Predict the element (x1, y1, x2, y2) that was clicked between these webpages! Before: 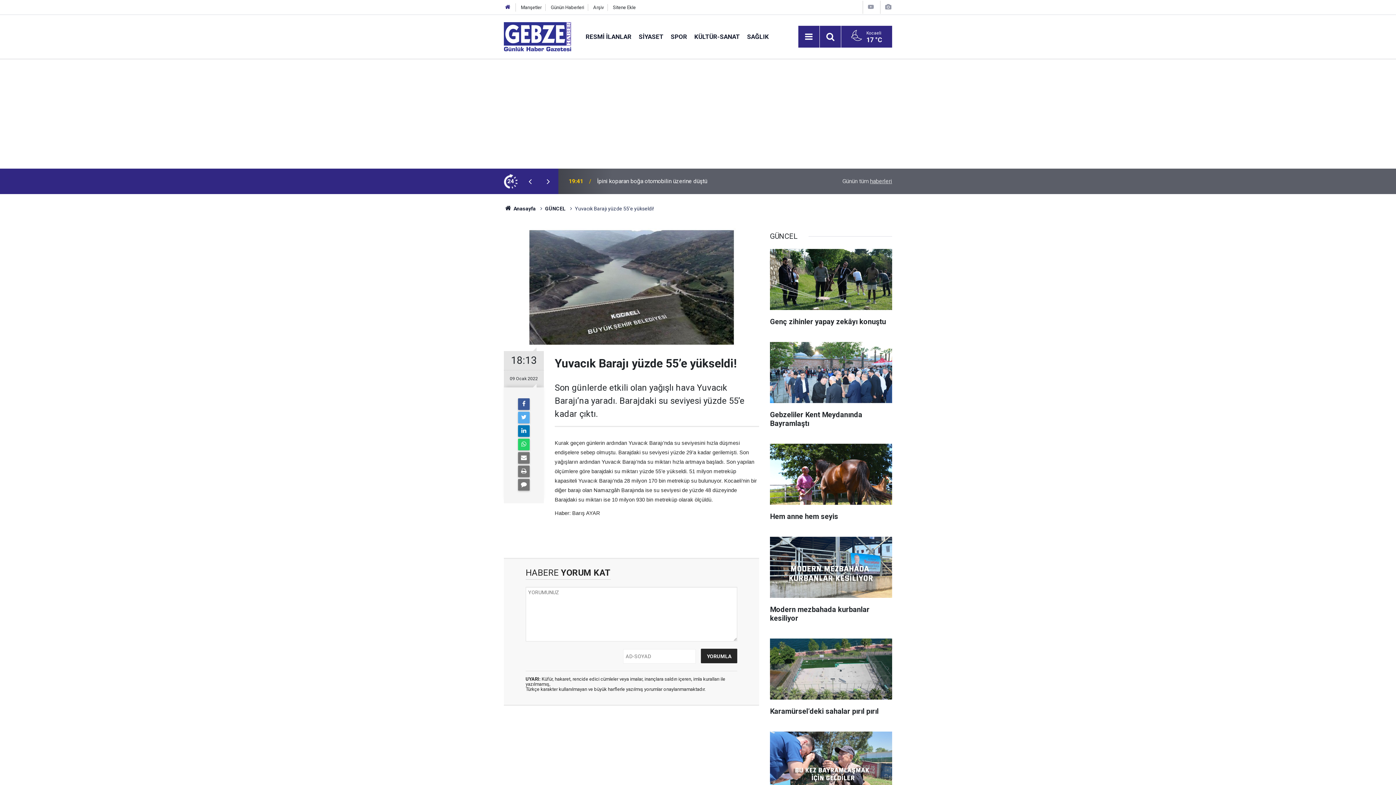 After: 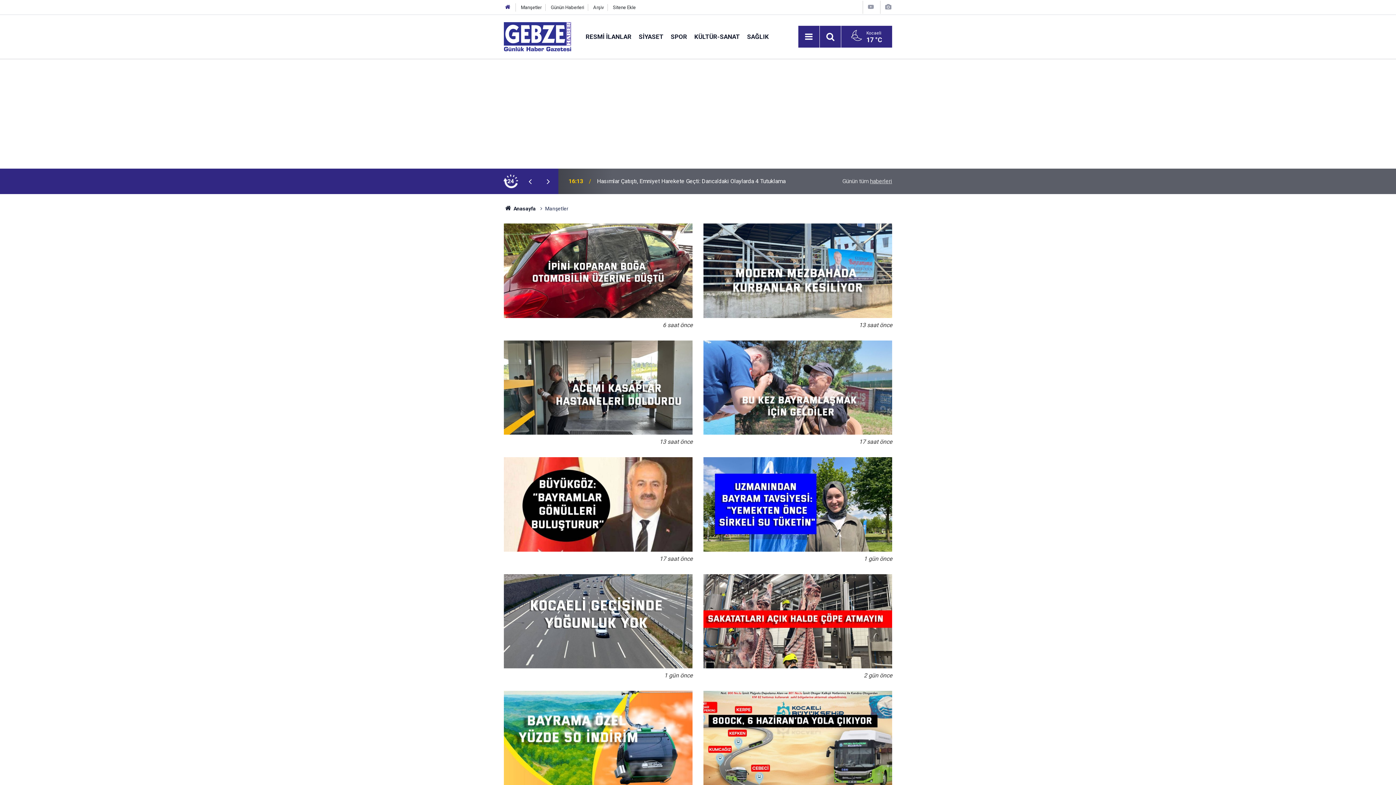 Action: bbox: (521, 4, 541, 10) label: Manşetler